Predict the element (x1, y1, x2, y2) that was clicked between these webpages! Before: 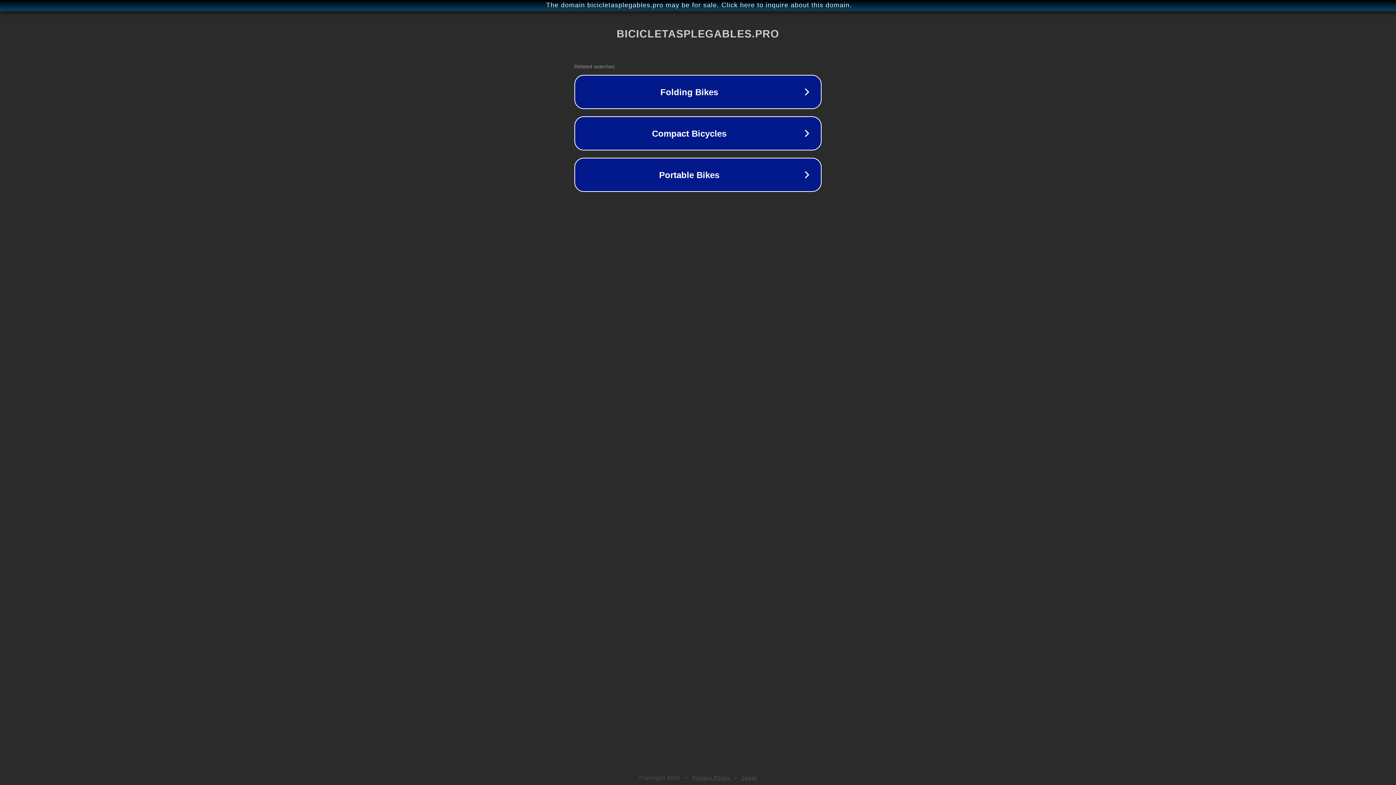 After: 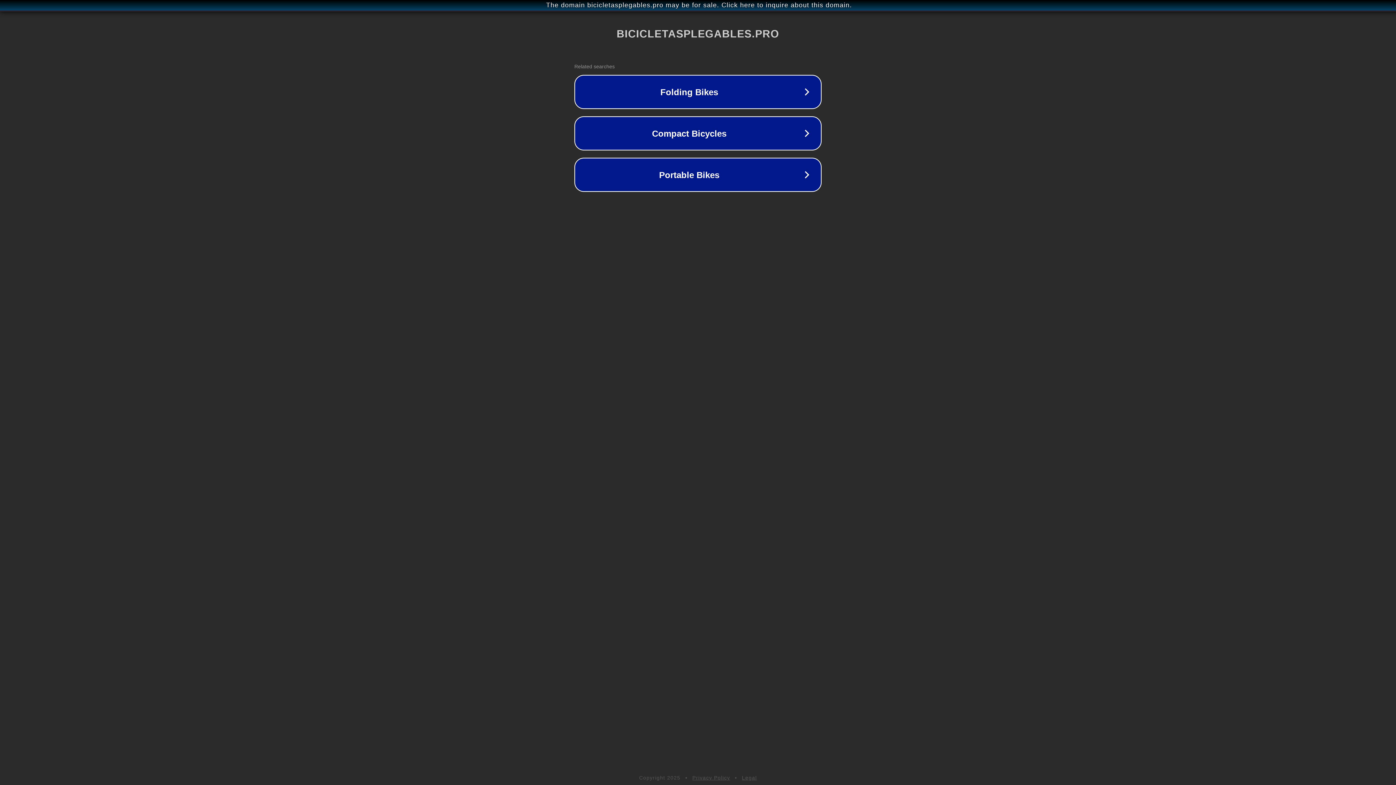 Action: label: Legal bbox: (742, 775, 757, 781)